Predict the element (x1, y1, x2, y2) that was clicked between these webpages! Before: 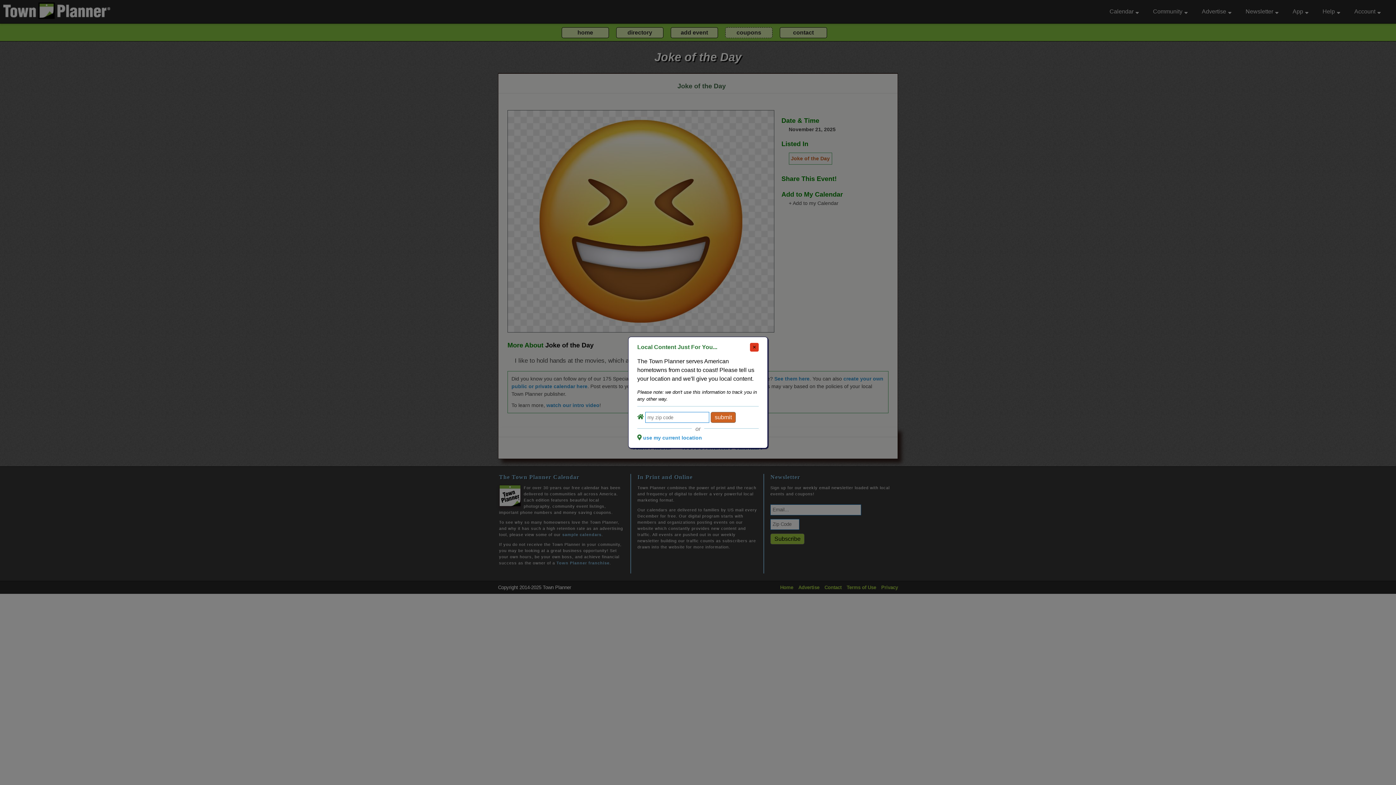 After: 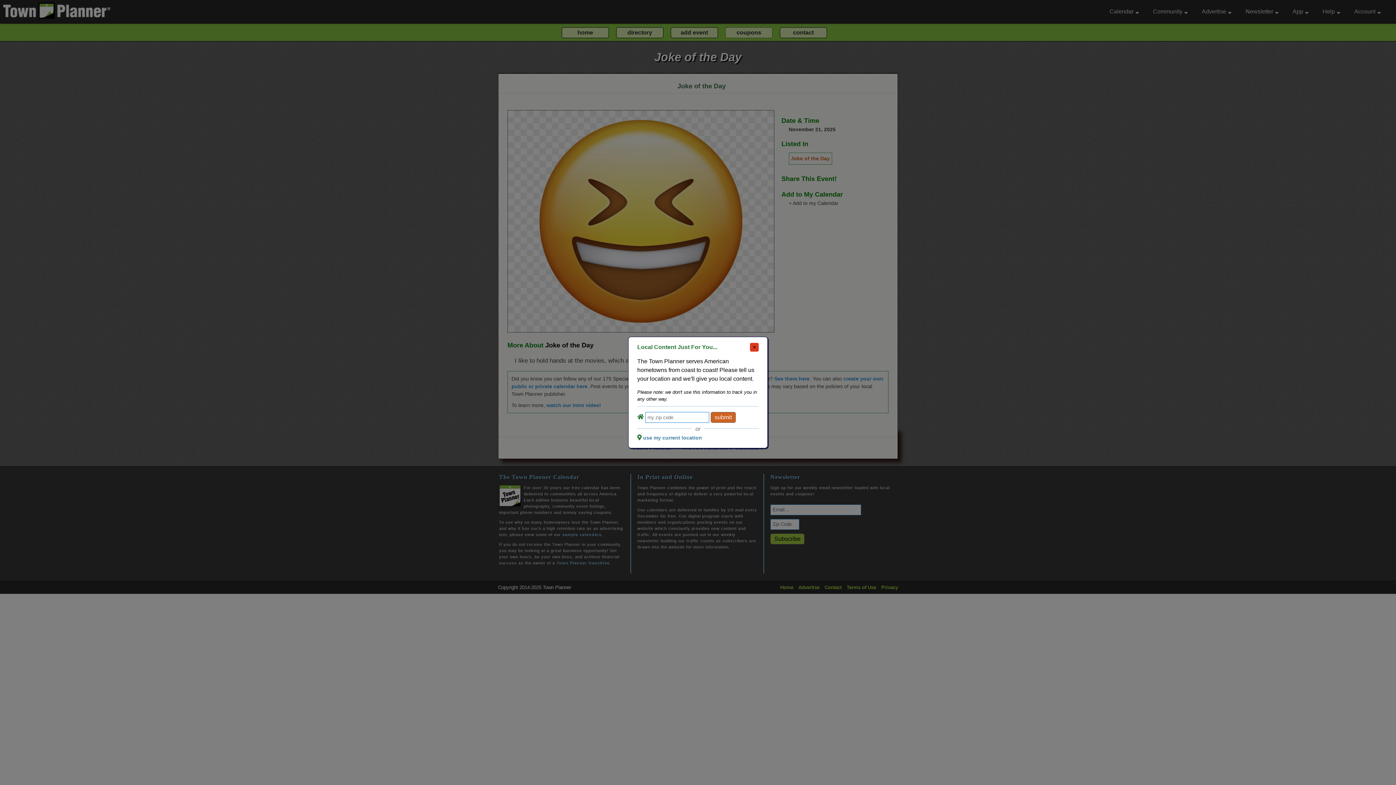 Action: label: use my current location bbox: (643, 435, 702, 440)